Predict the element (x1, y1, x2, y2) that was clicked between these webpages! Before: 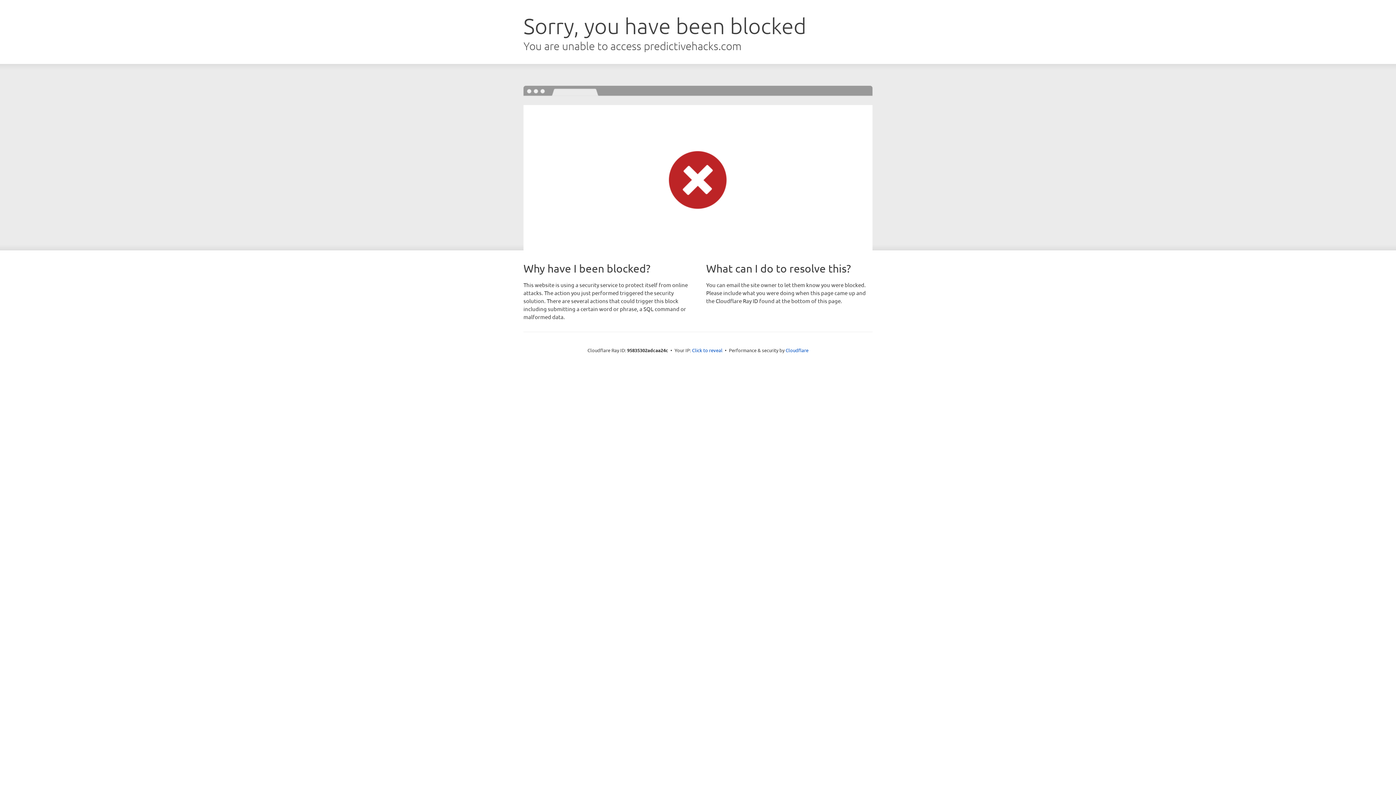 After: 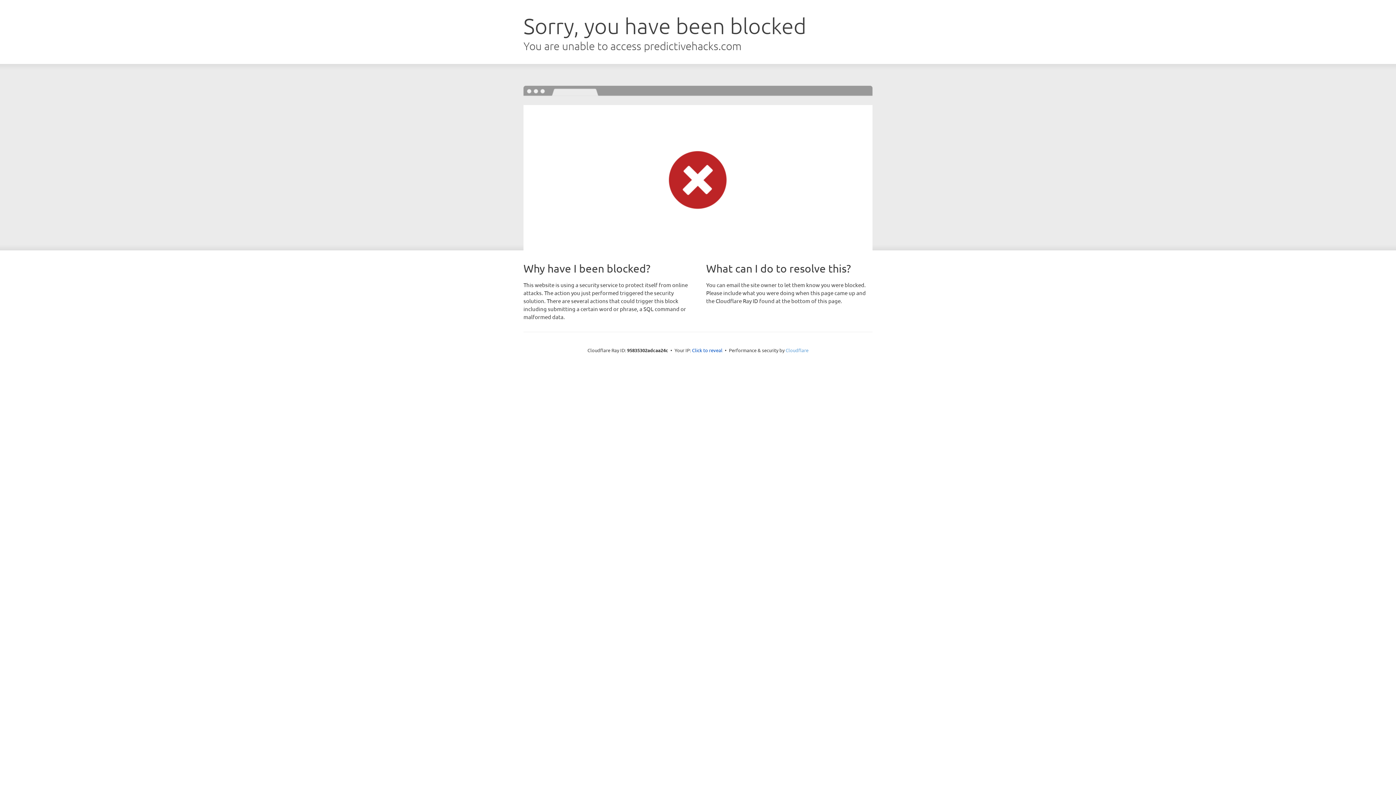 Action: bbox: (785, 347, 808, 353) label: Cloudflare